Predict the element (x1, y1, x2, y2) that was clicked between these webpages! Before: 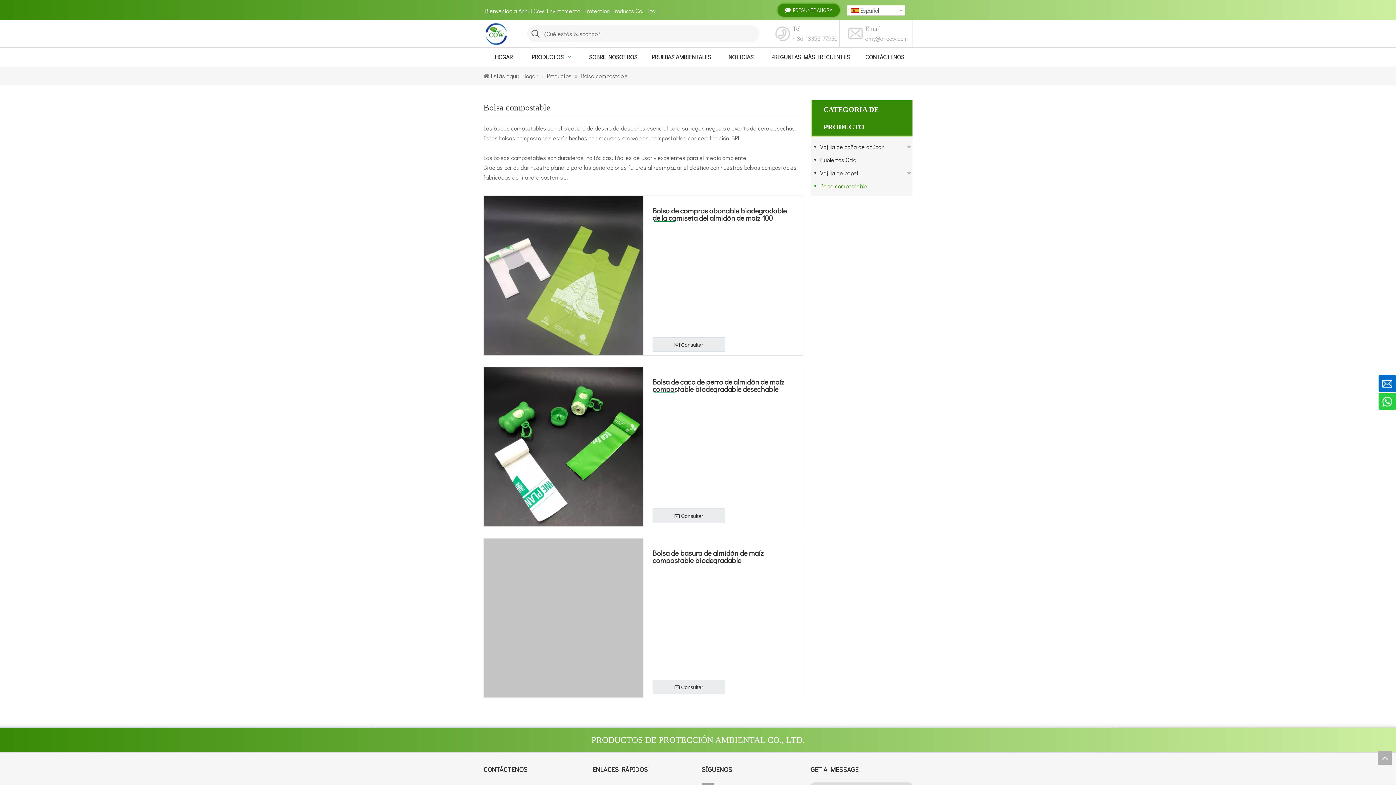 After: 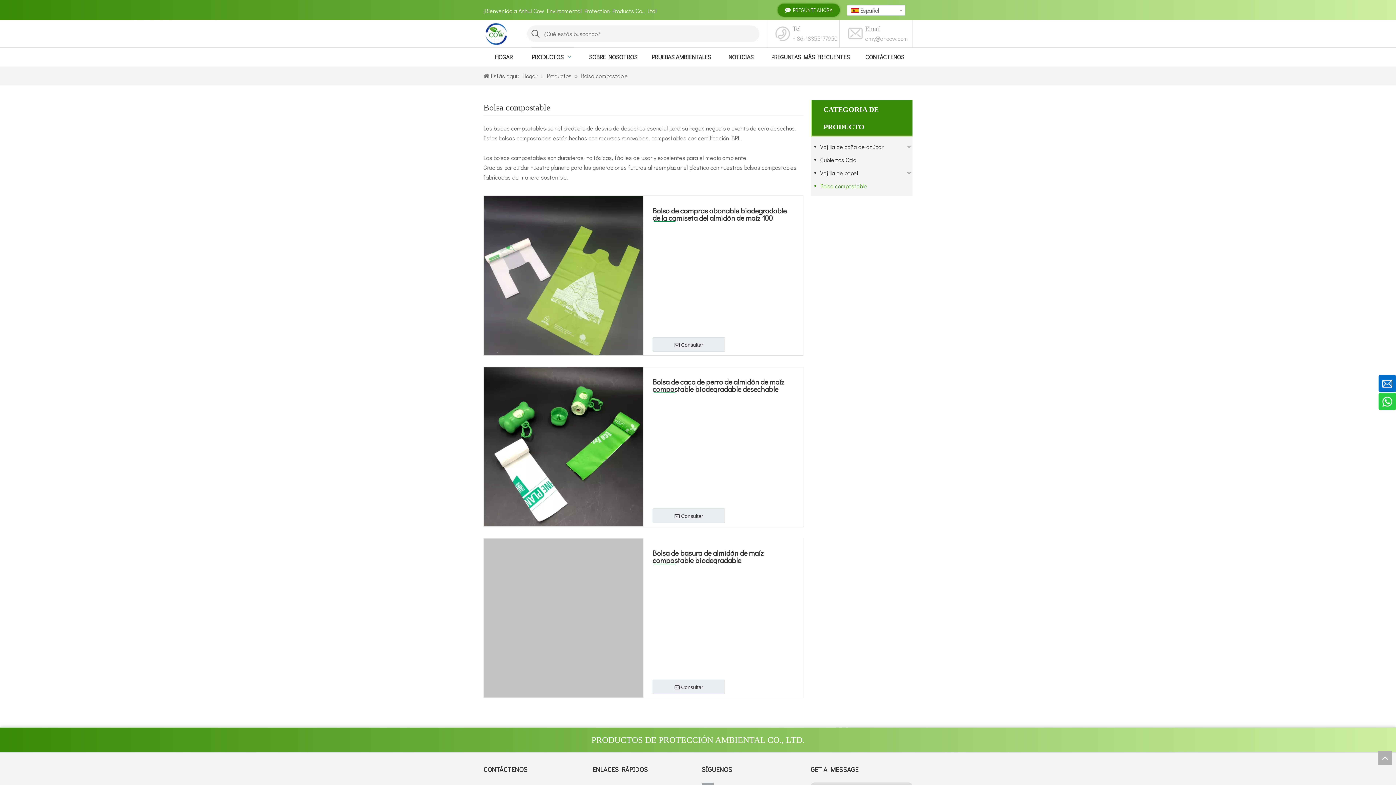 Action: bbox: (483, 21, 509, 46)